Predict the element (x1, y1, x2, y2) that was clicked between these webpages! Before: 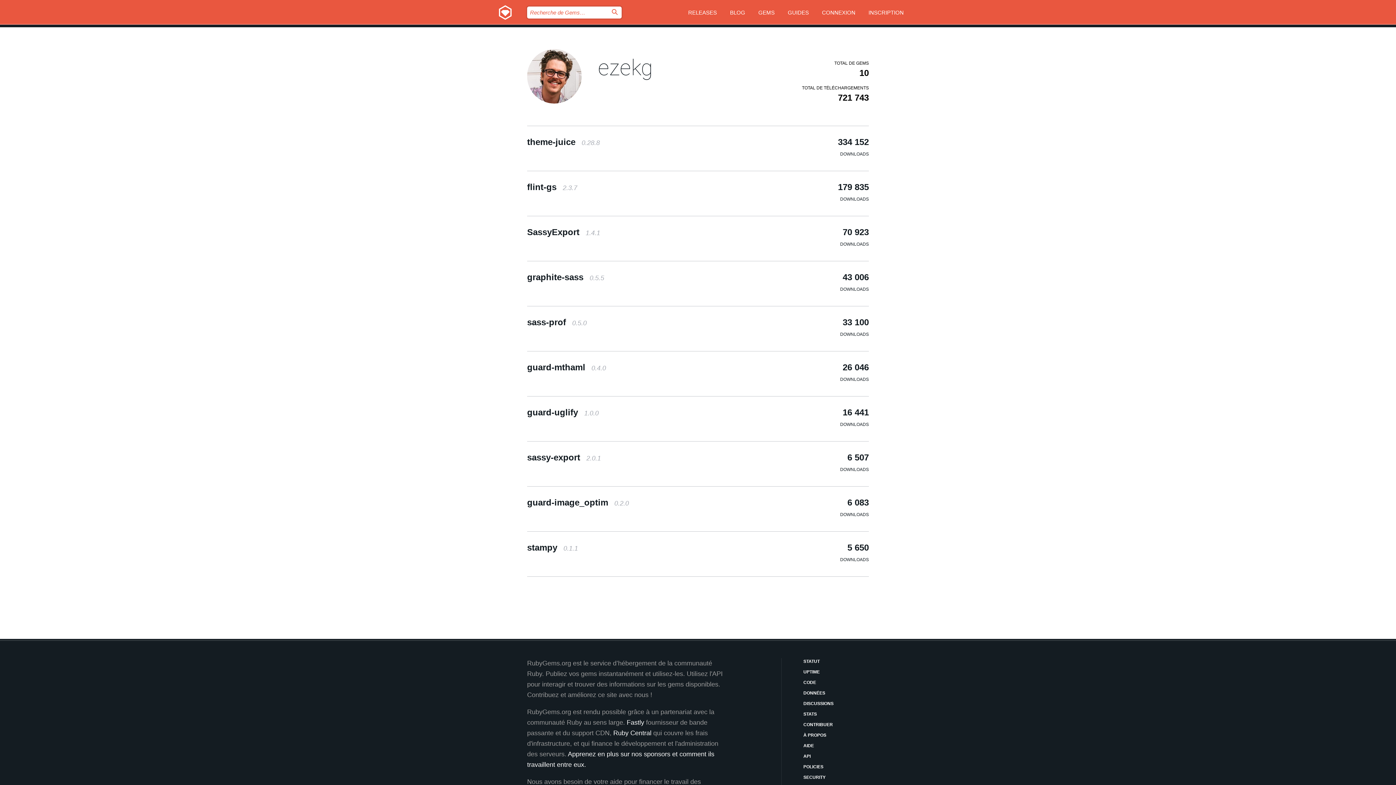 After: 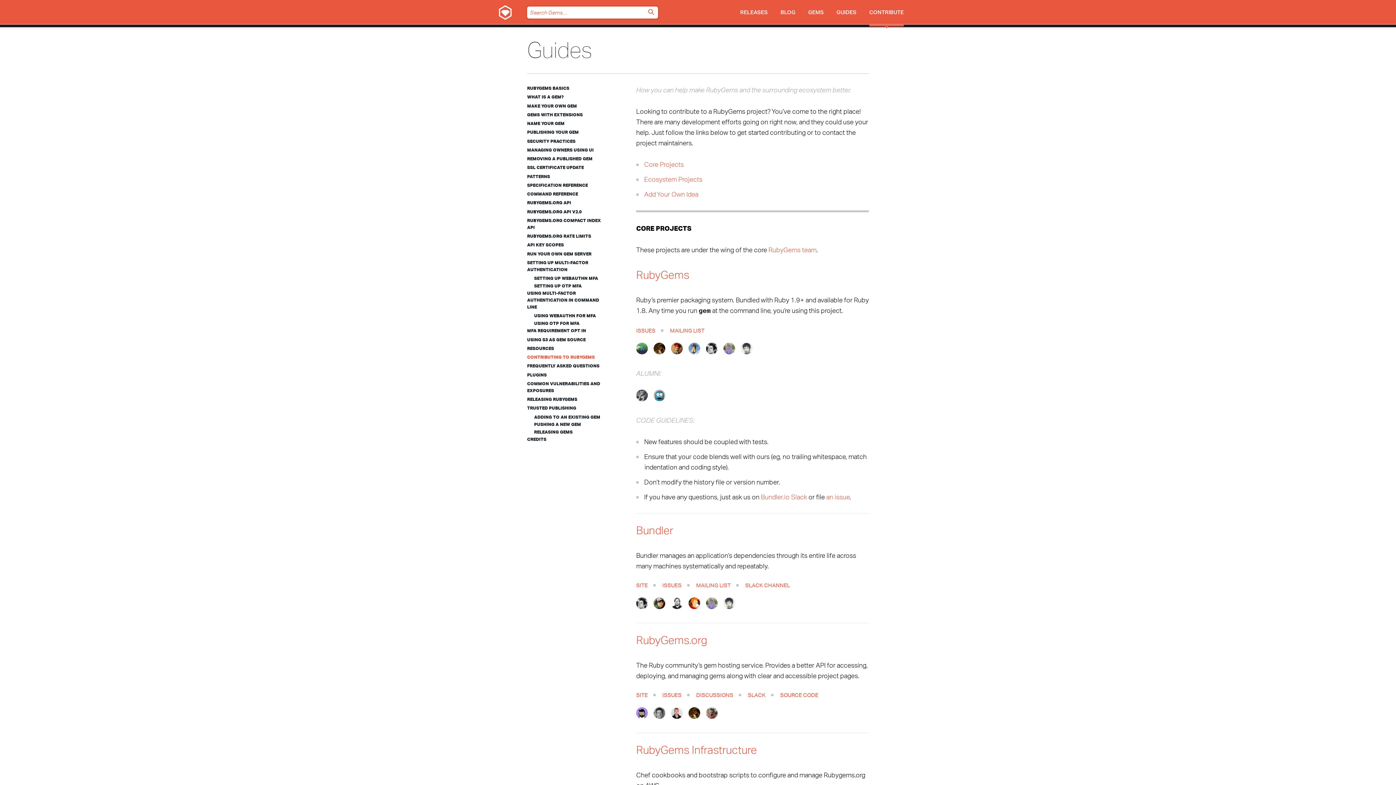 Action: bbox: (803, 721, 869, 728) label: CONTRIBUER